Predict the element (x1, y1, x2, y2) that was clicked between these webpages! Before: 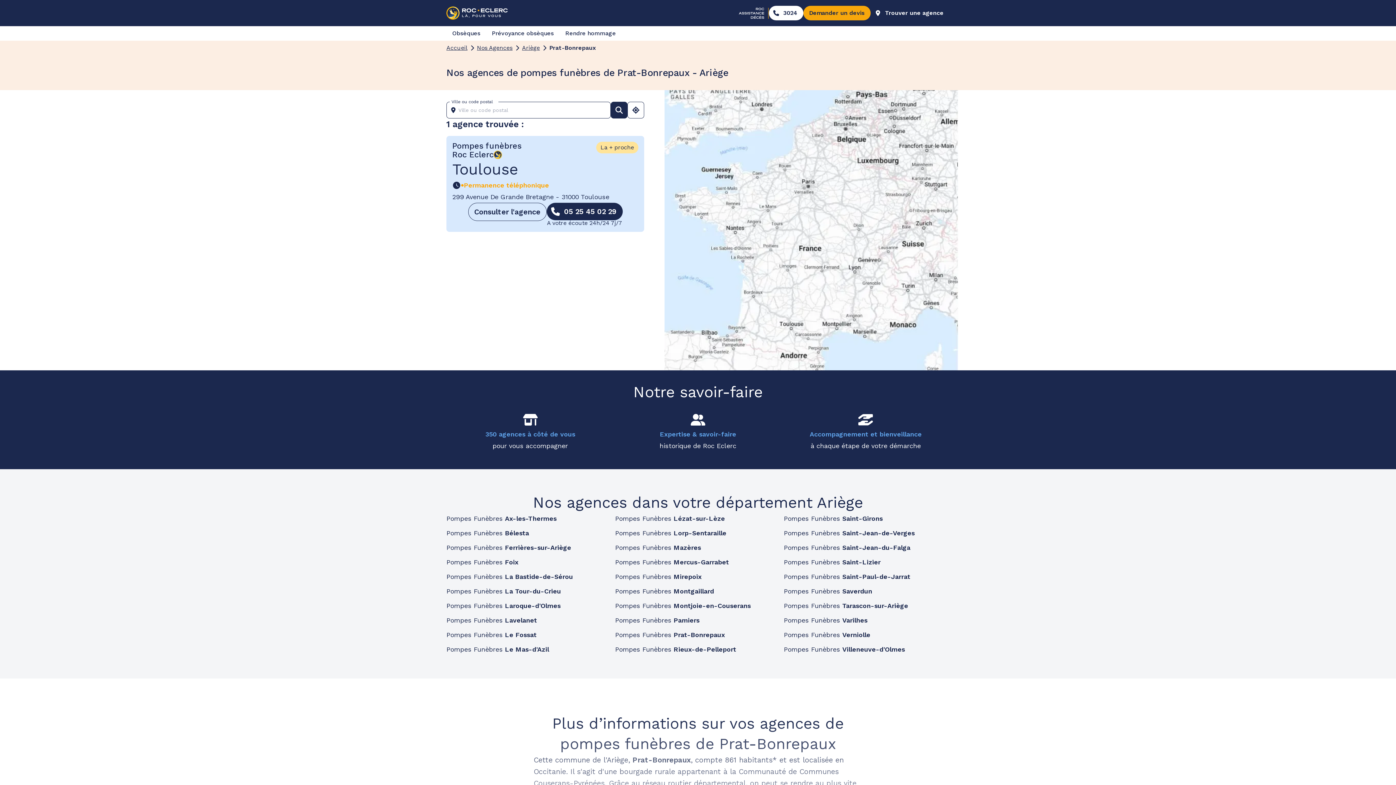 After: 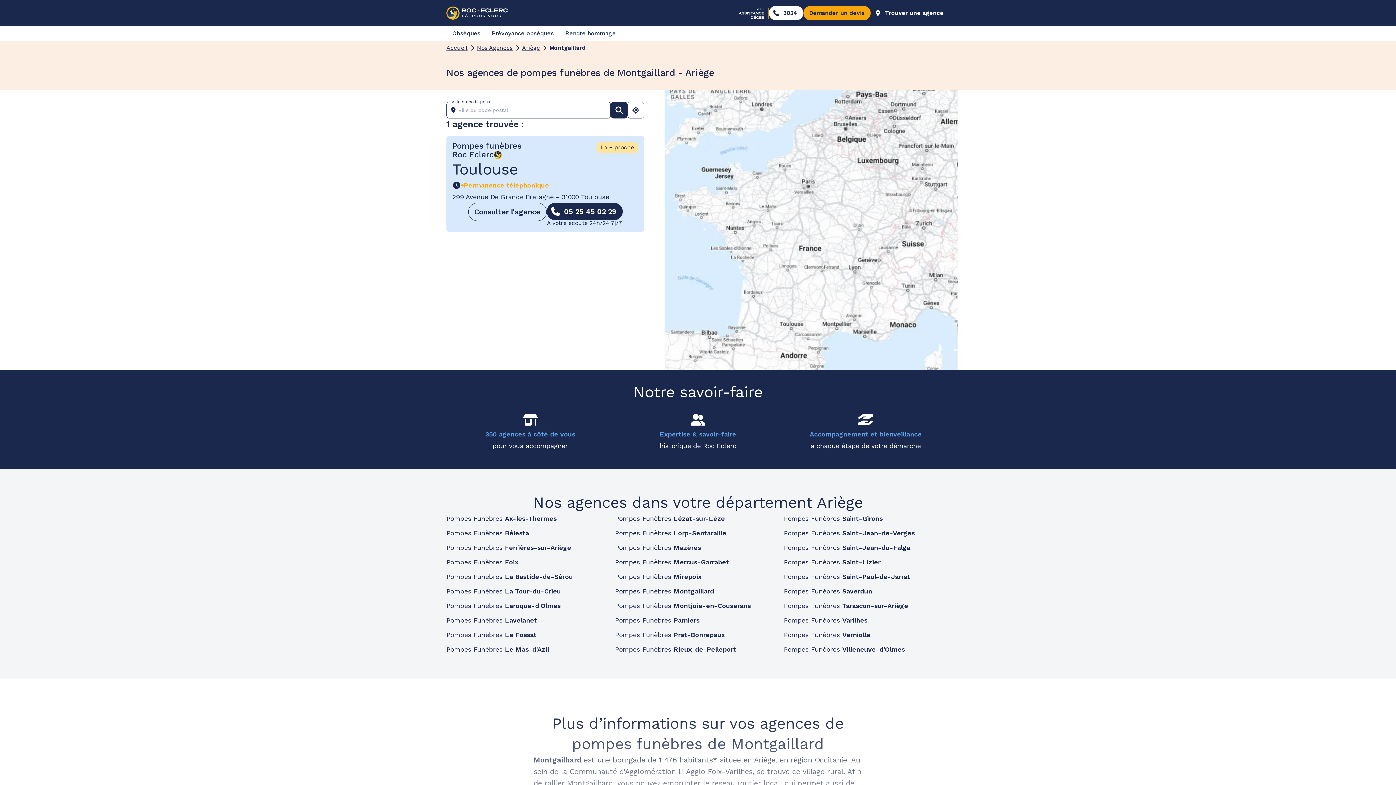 Action: bbox: (615, 585, 714, 597) label: Pompes Funèbres Montgaillard